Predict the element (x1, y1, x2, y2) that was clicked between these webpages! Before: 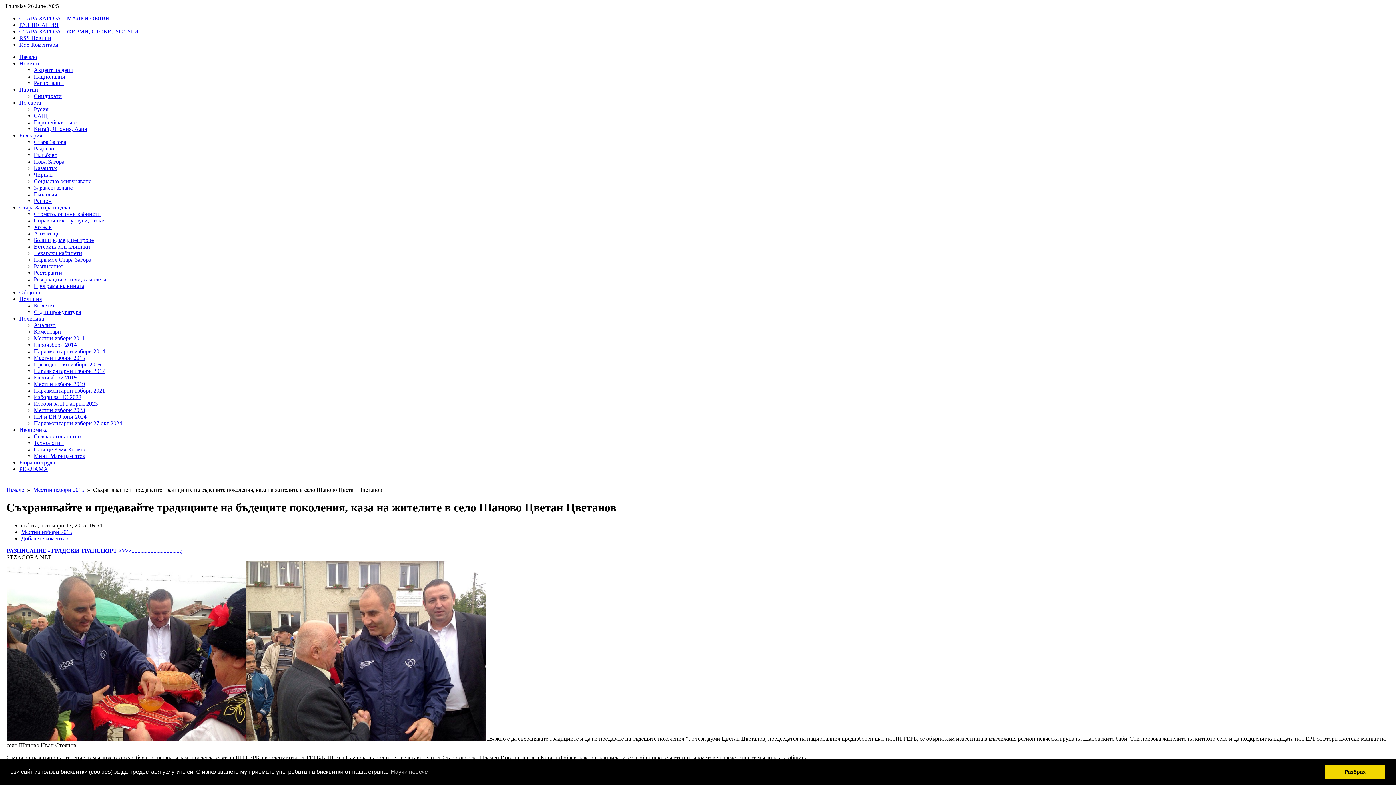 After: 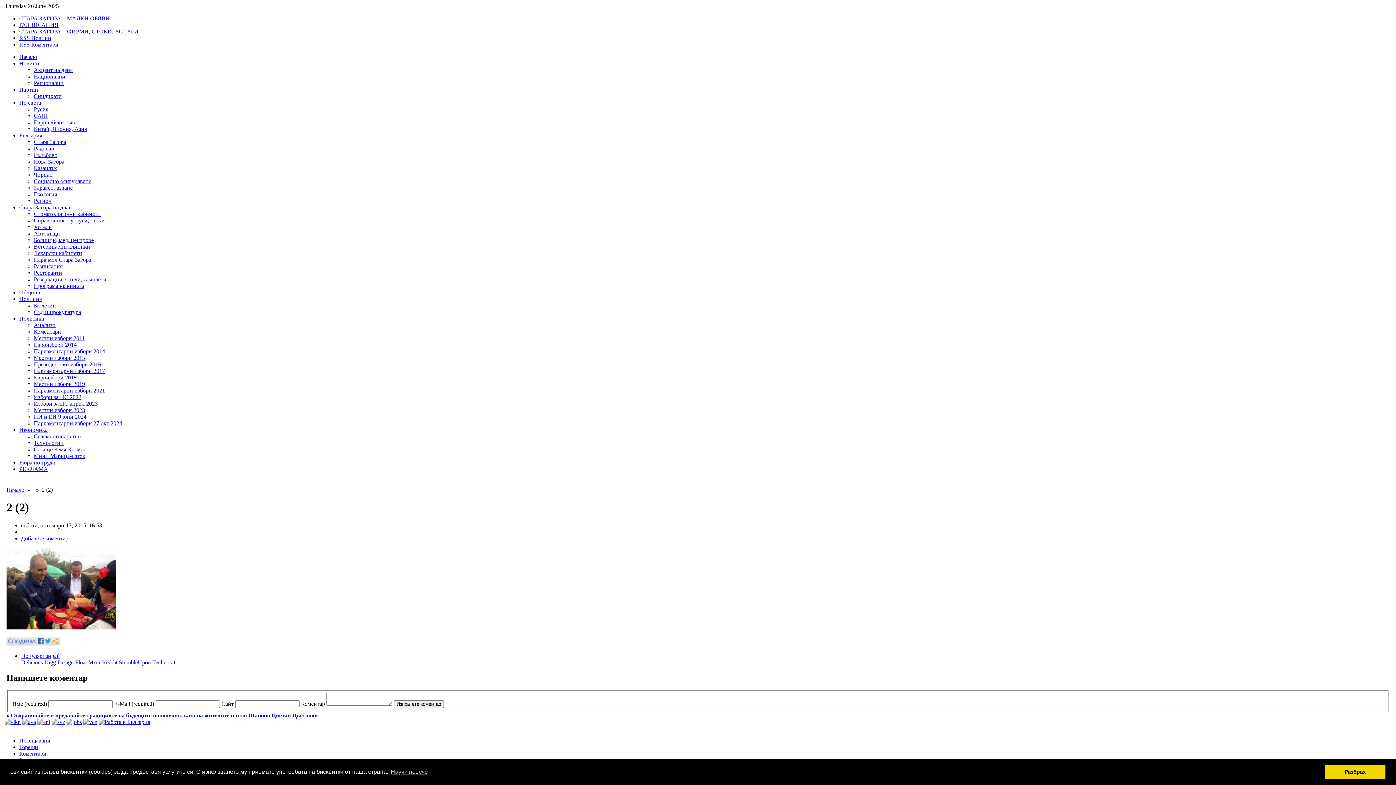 Action: bbox: (6, 735, 246, 742)